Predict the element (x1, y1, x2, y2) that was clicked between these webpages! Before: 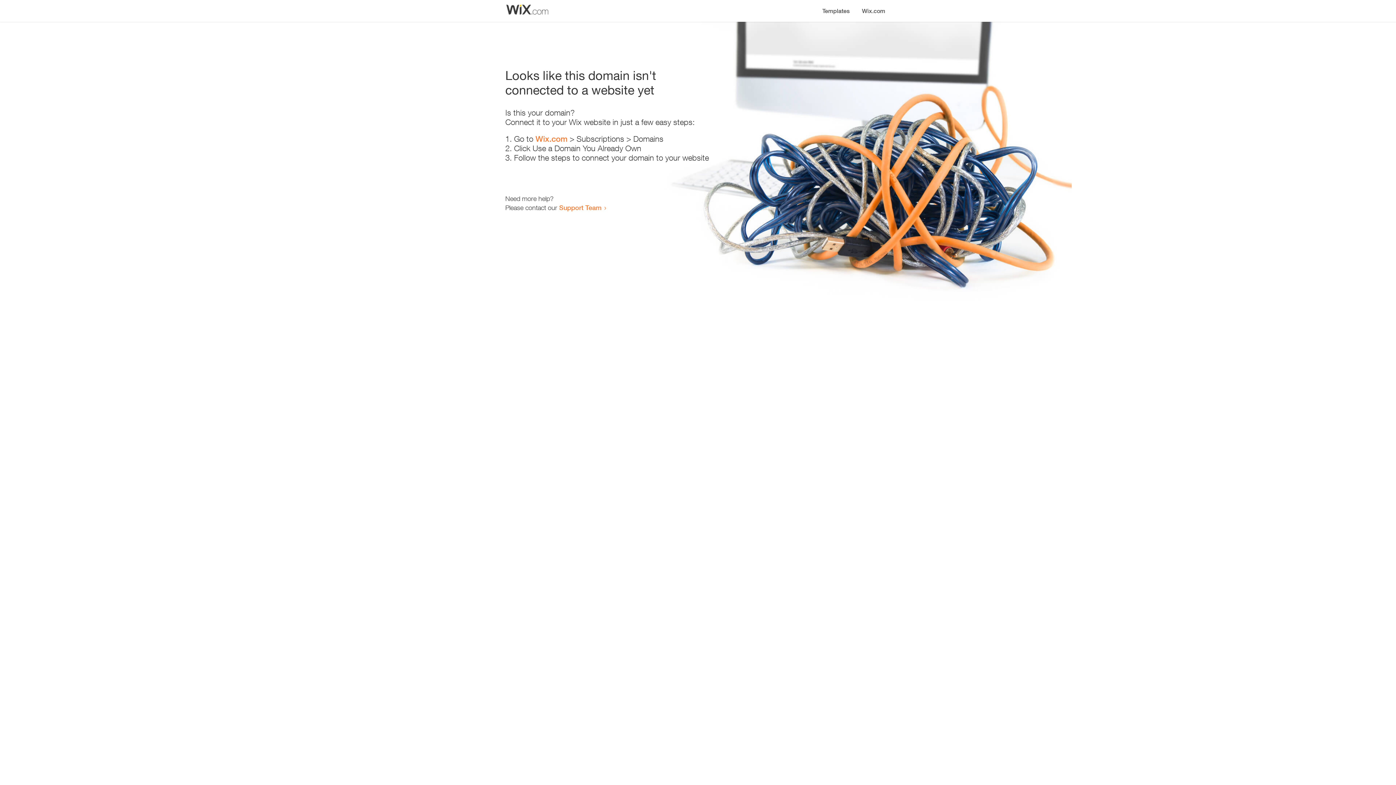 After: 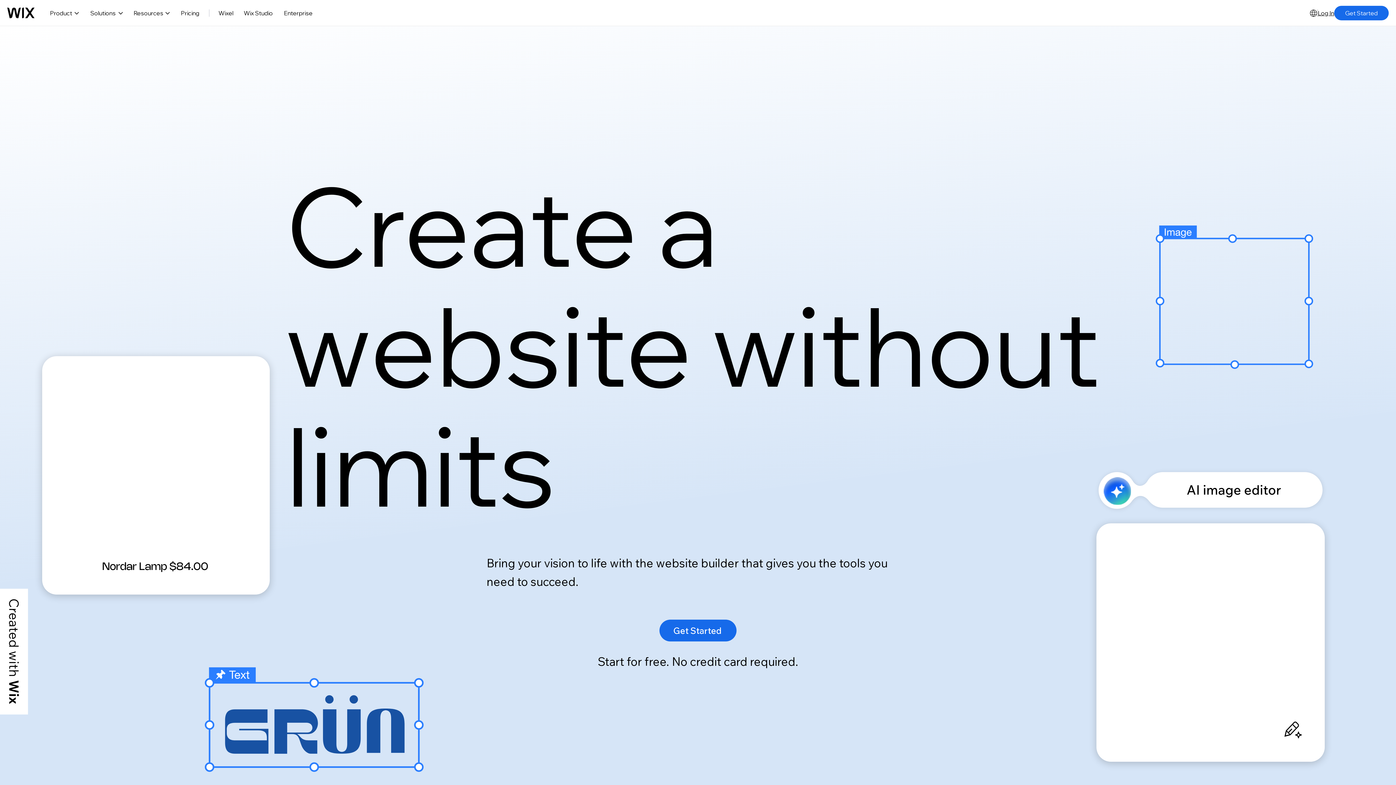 Action: bbox: (856, 0, 890, 14) label: Wix.com